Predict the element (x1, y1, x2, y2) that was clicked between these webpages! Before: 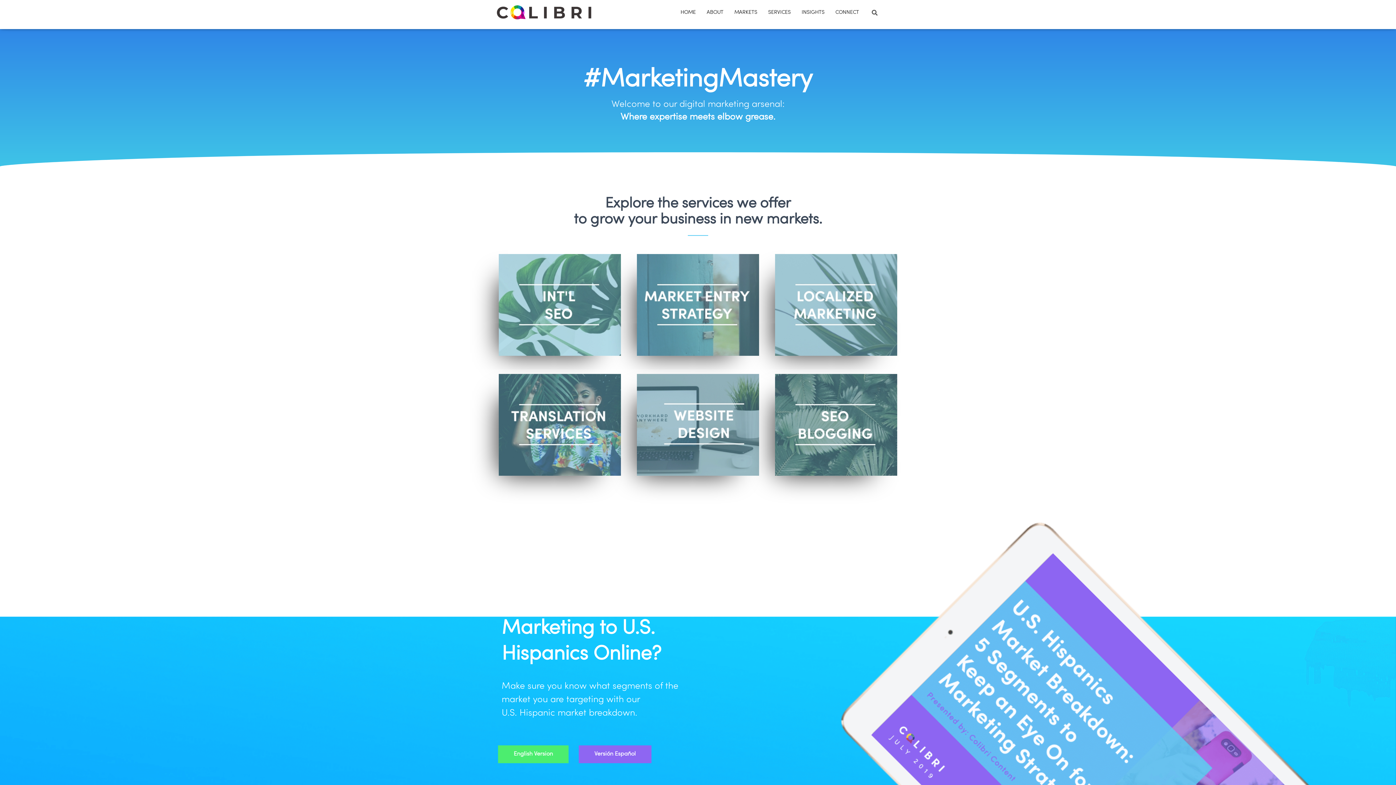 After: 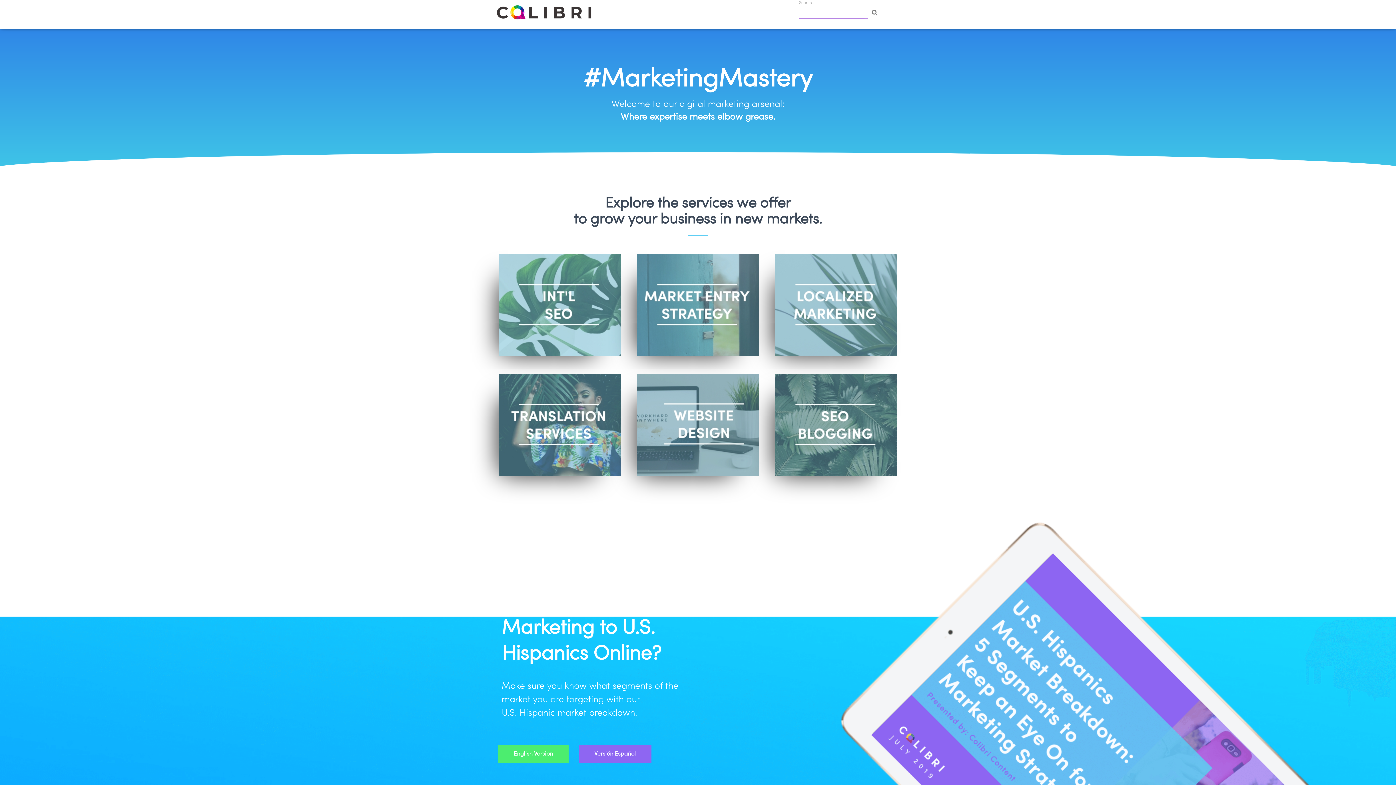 Action: bbox: (864, 3, 884, 21)